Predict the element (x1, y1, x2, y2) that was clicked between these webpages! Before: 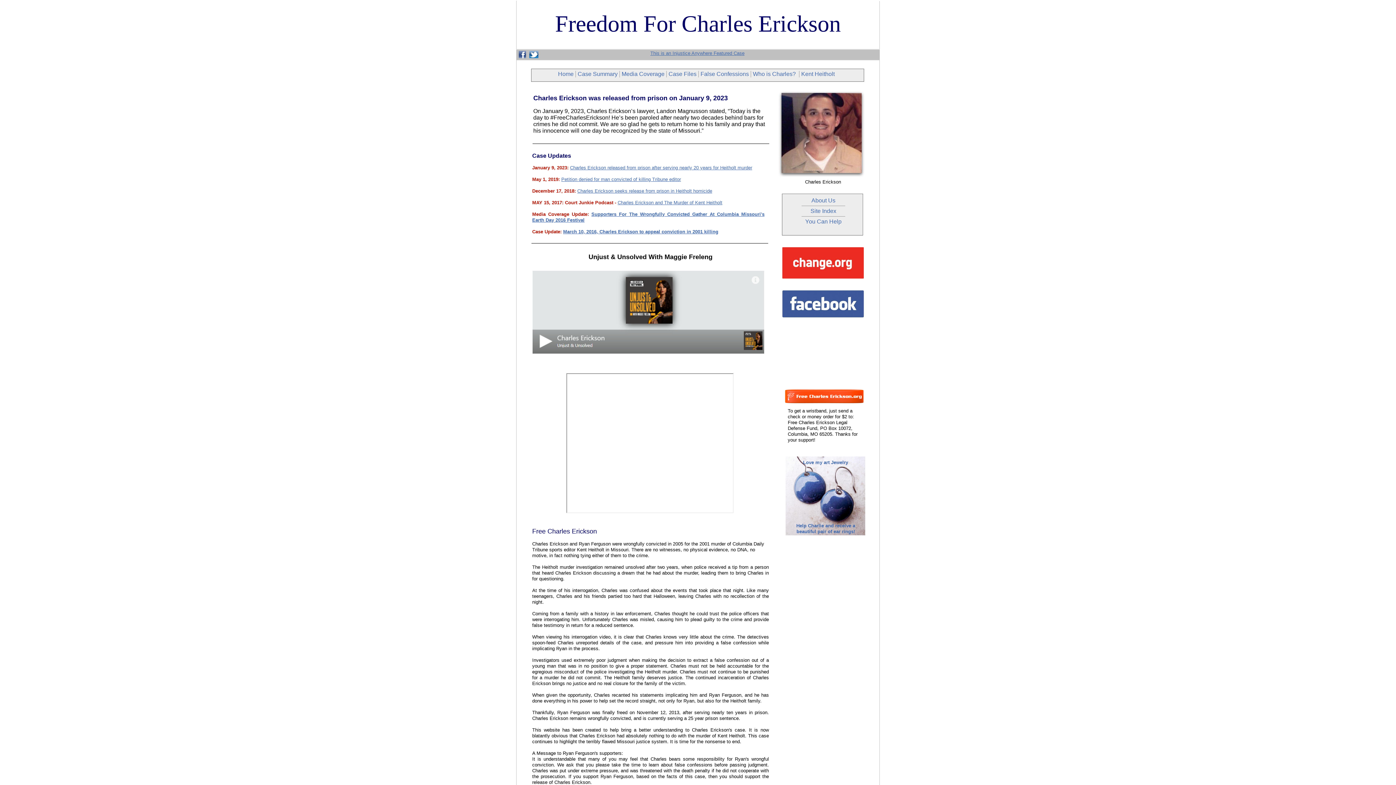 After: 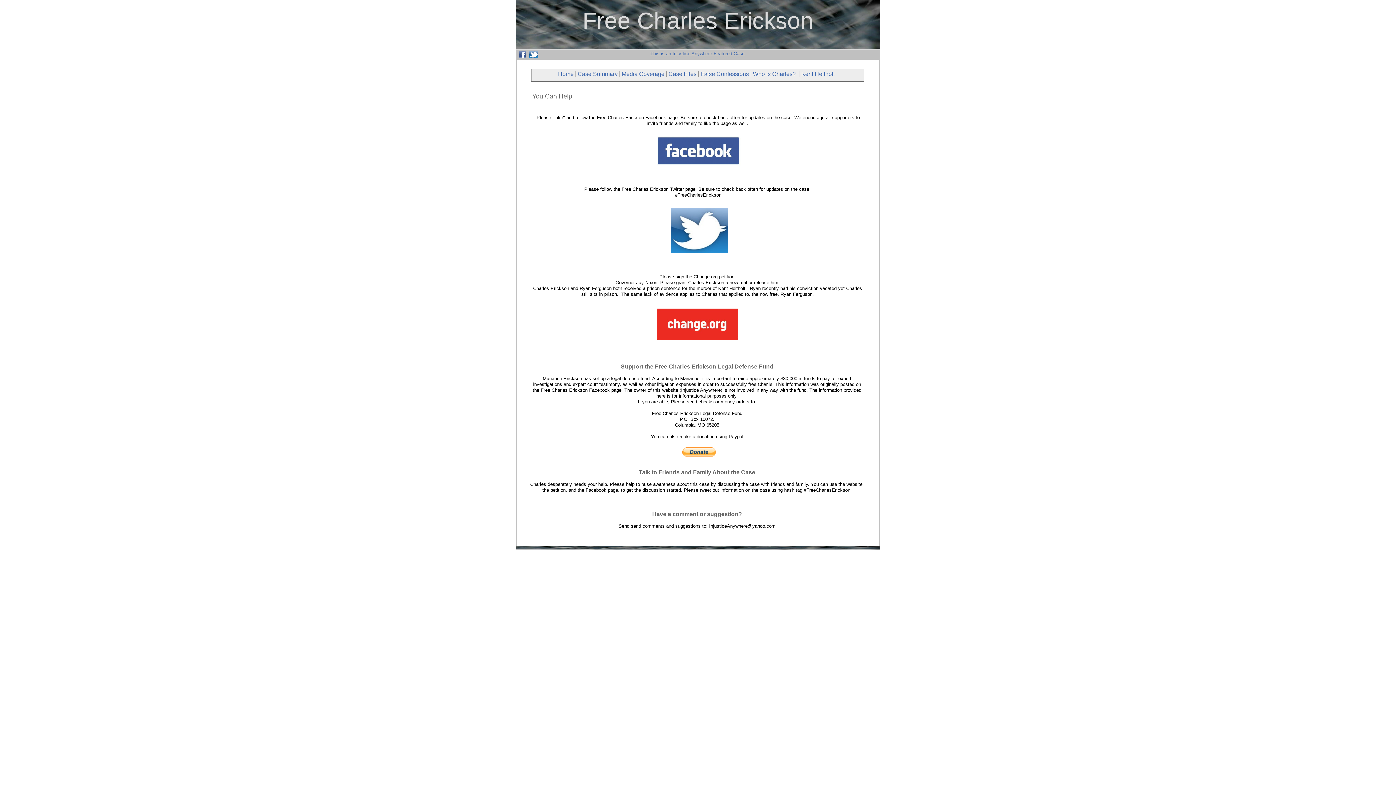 Action: label: You Can Help bbox: (801, 216, 845, 226)